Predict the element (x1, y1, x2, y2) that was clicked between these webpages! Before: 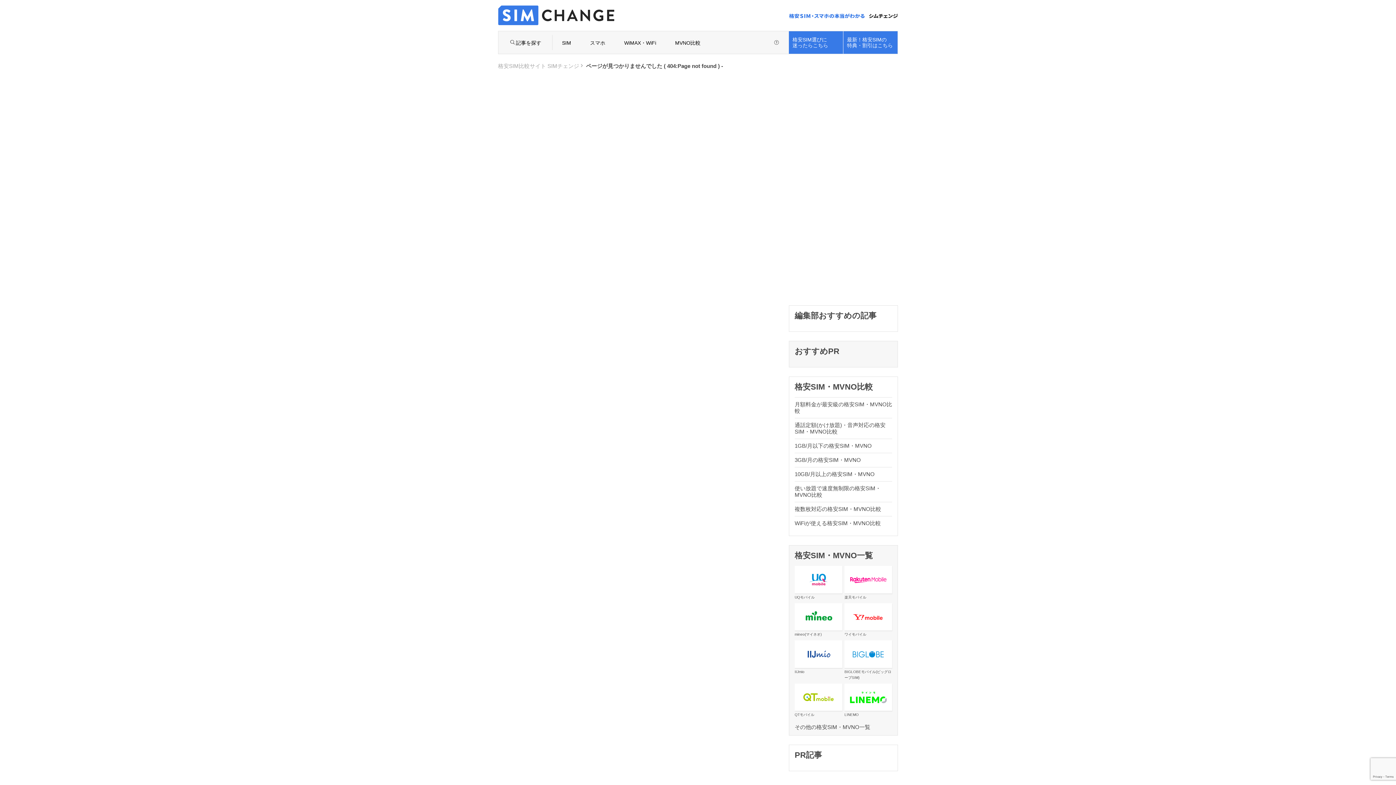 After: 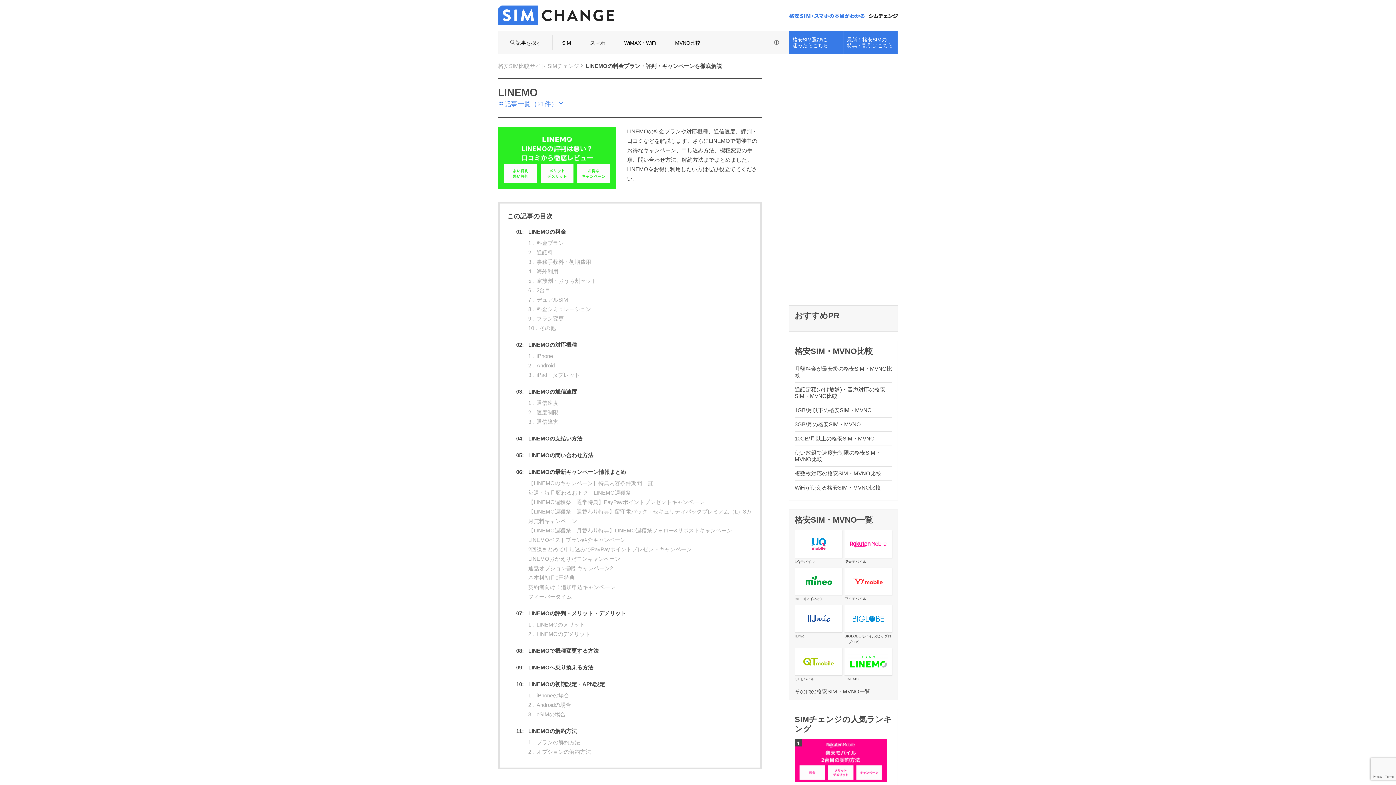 Action: label: LINEMO bbox: (844, 713, 858, 717)